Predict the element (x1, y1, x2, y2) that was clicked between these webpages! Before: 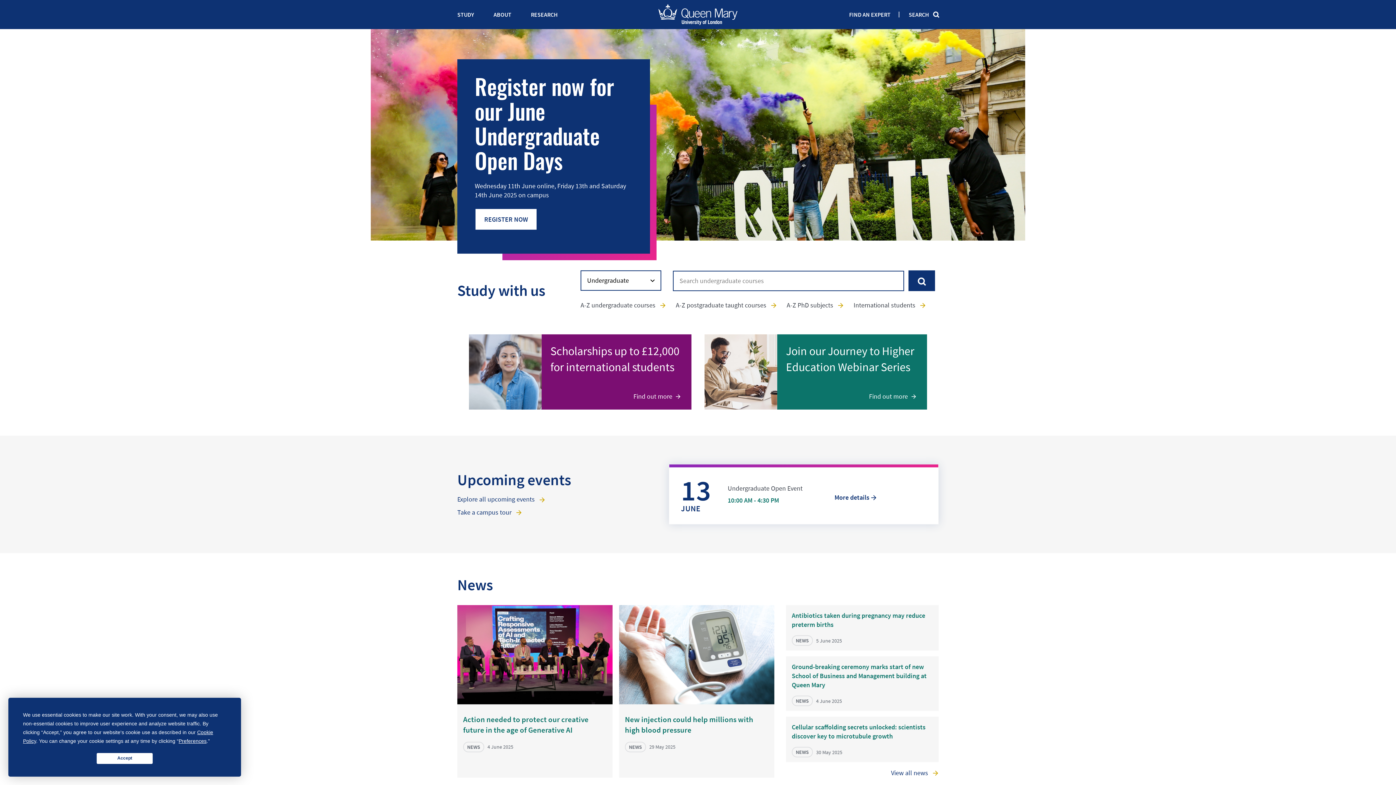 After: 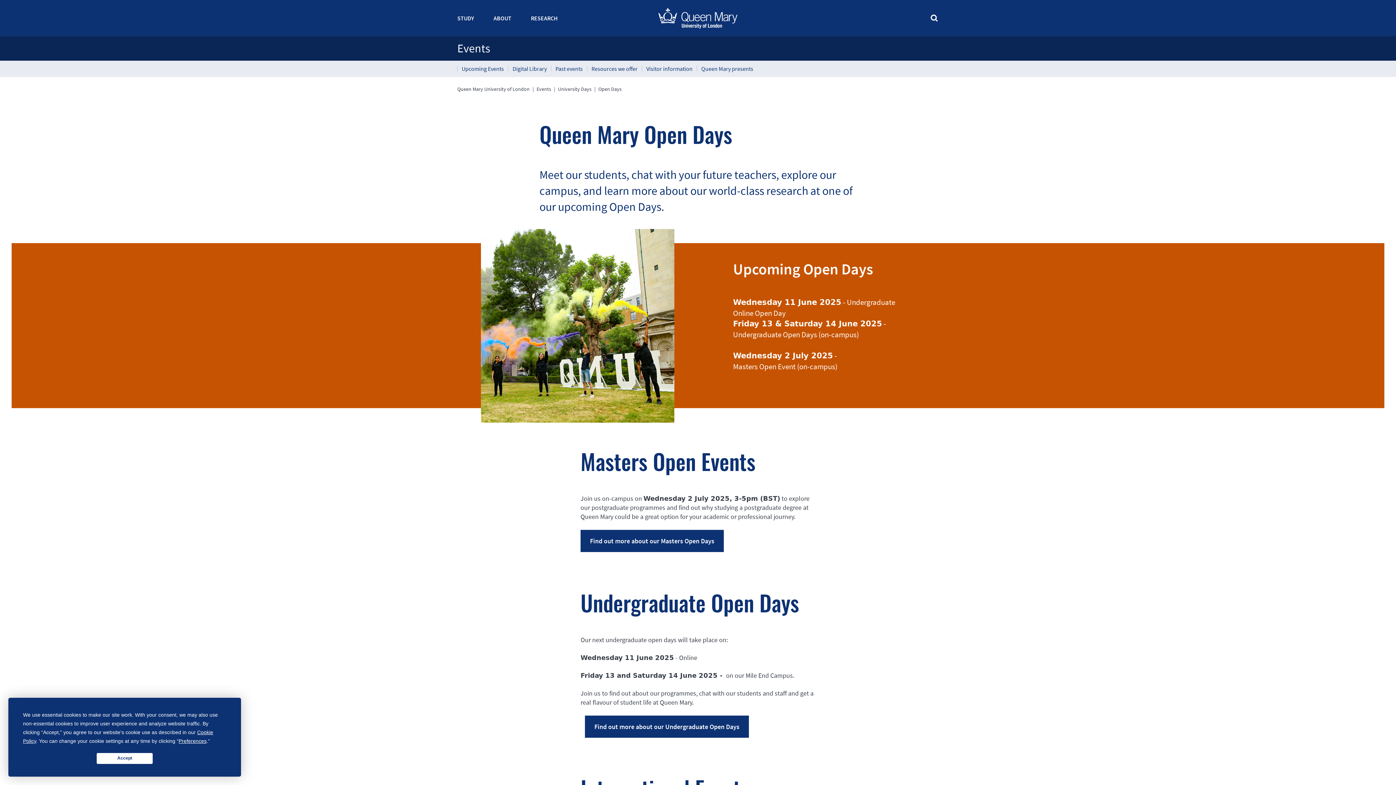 Action: label: More details
about Undergraduate Open Event bbox: (824, 486, 926, 502)